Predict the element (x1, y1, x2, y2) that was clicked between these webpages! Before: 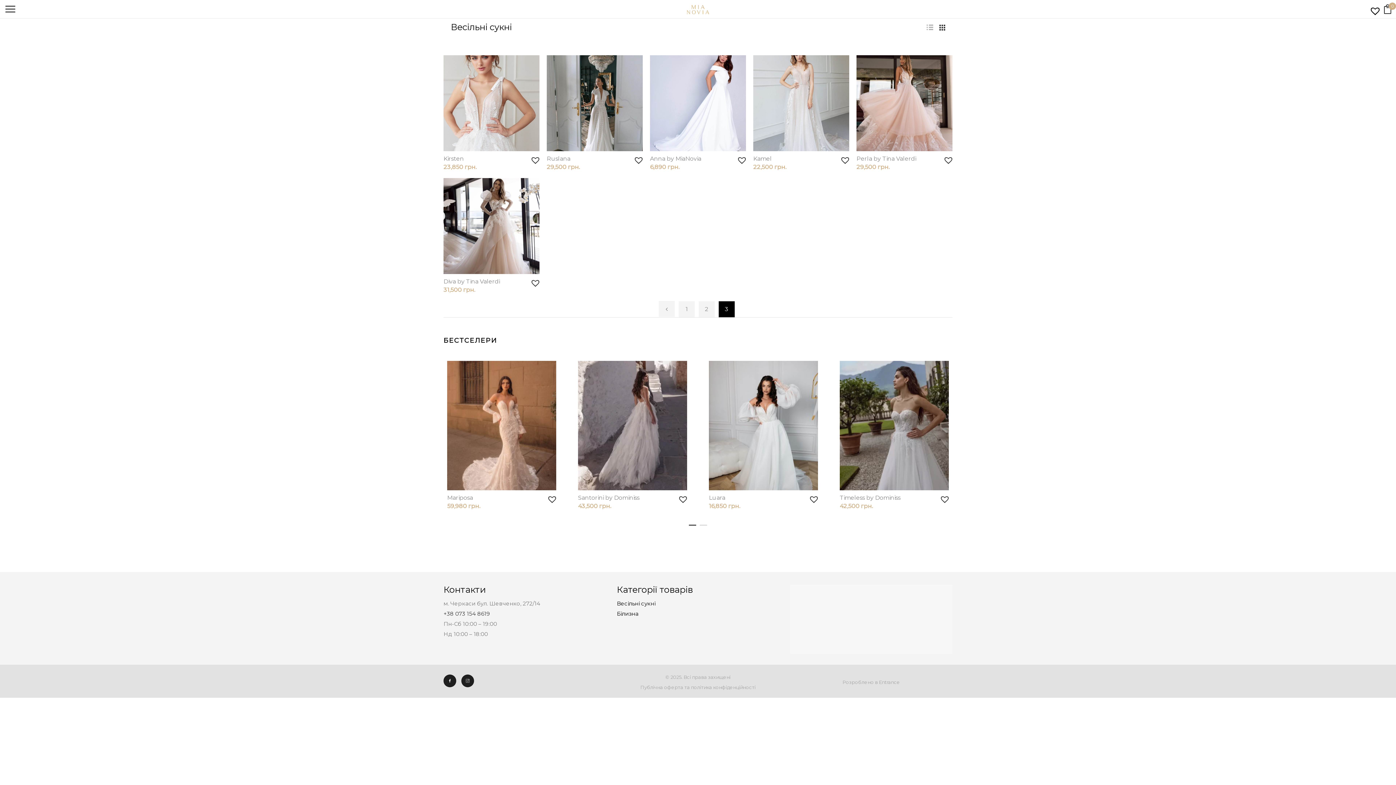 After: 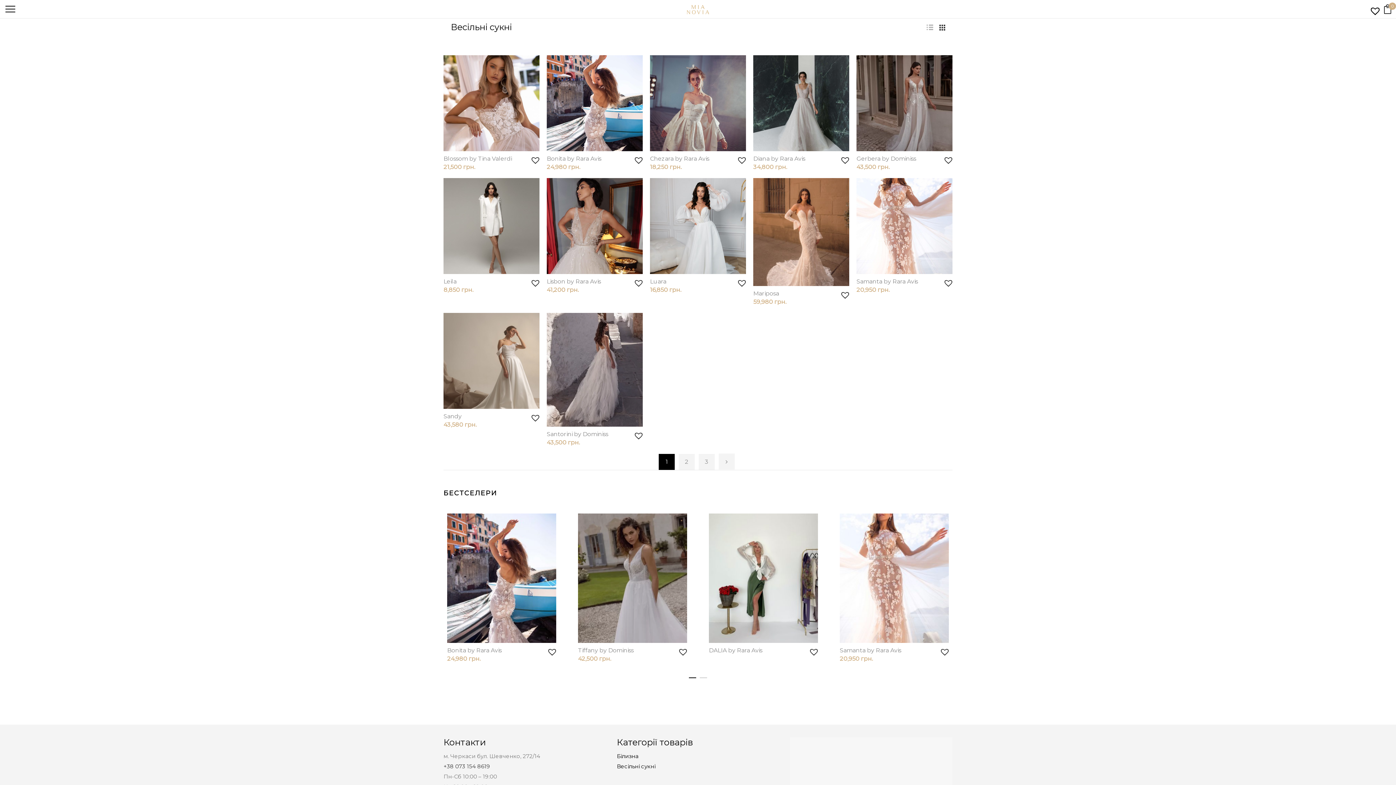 Action: bbox: (616, 600, 655, 607) label: Весільні сукні